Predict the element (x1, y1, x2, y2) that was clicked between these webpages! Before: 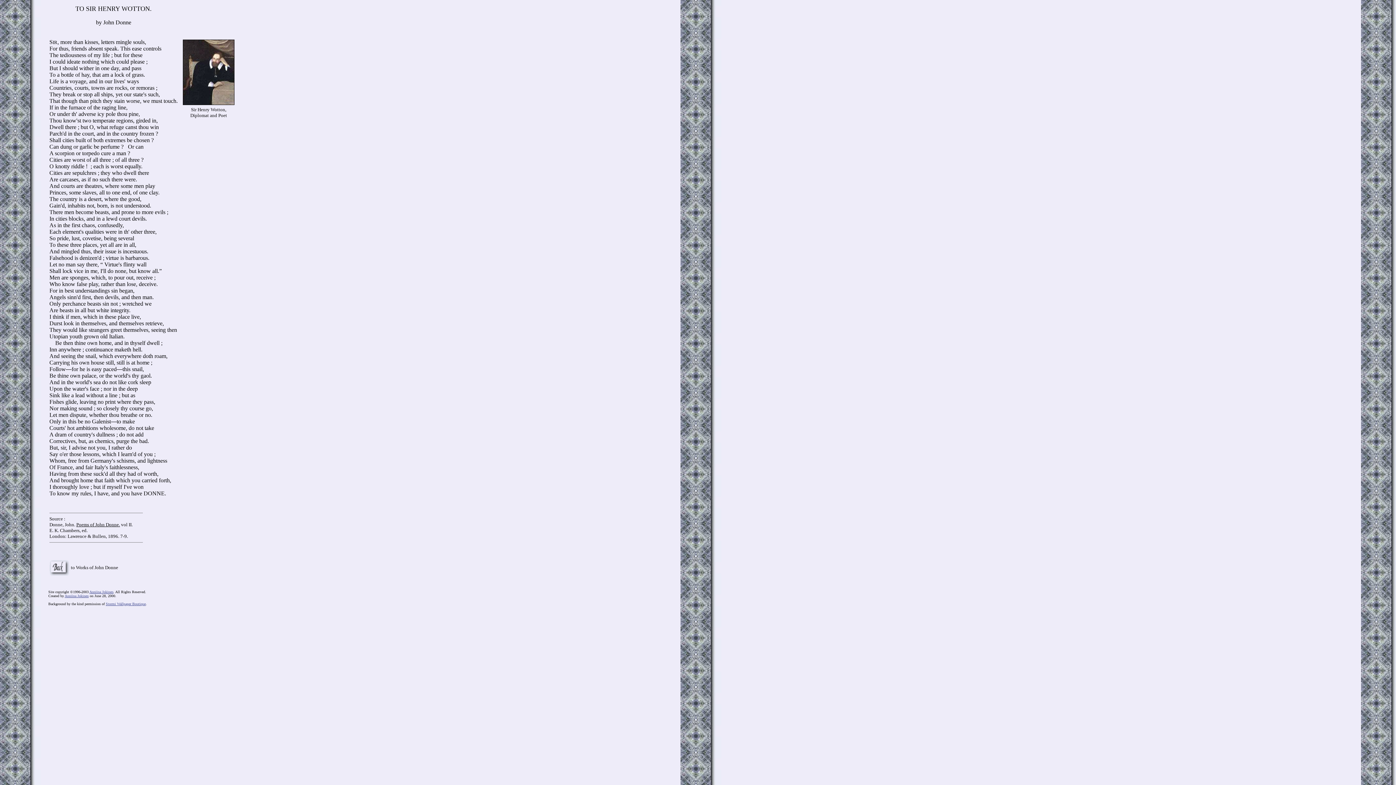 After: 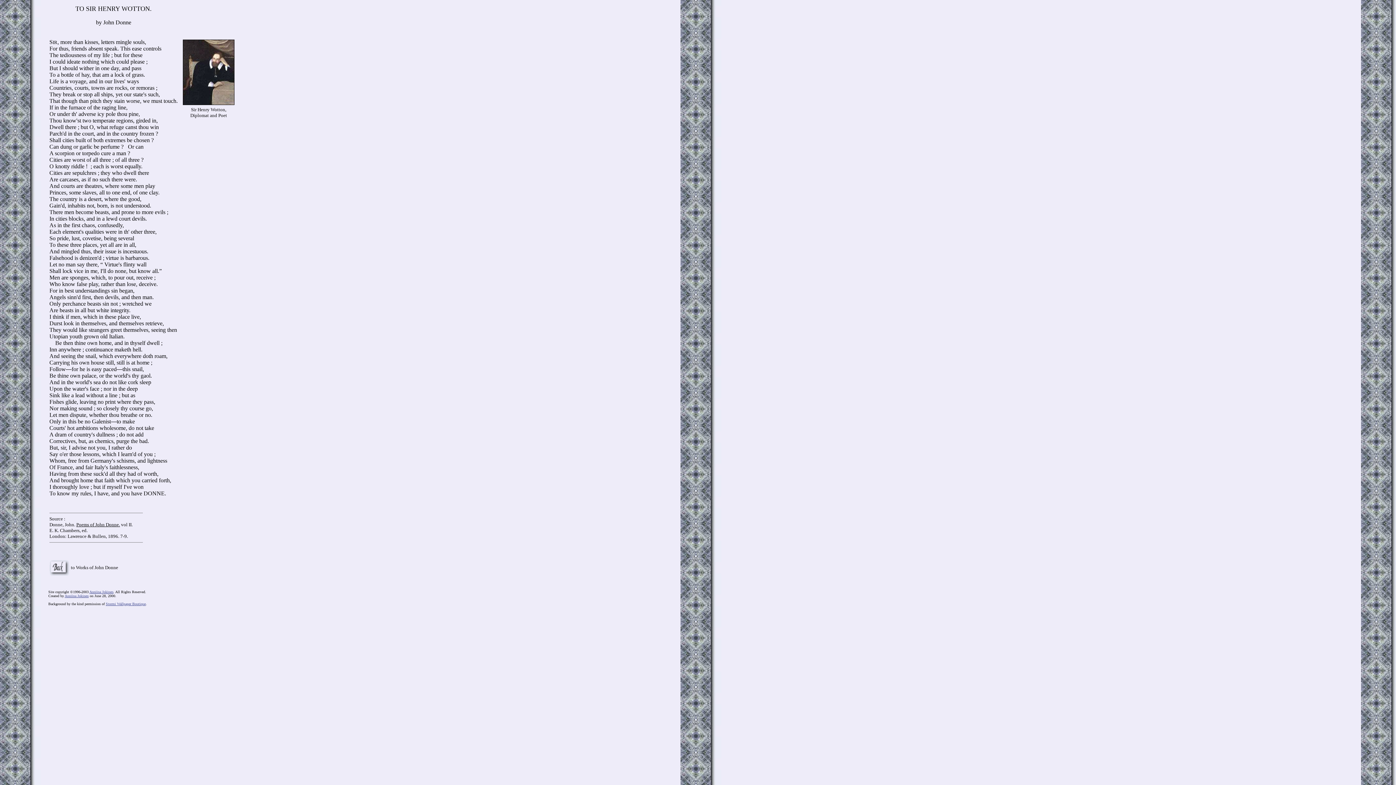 Action: bbox: (64, 594, 88, 598) label: Anniina Jokinen